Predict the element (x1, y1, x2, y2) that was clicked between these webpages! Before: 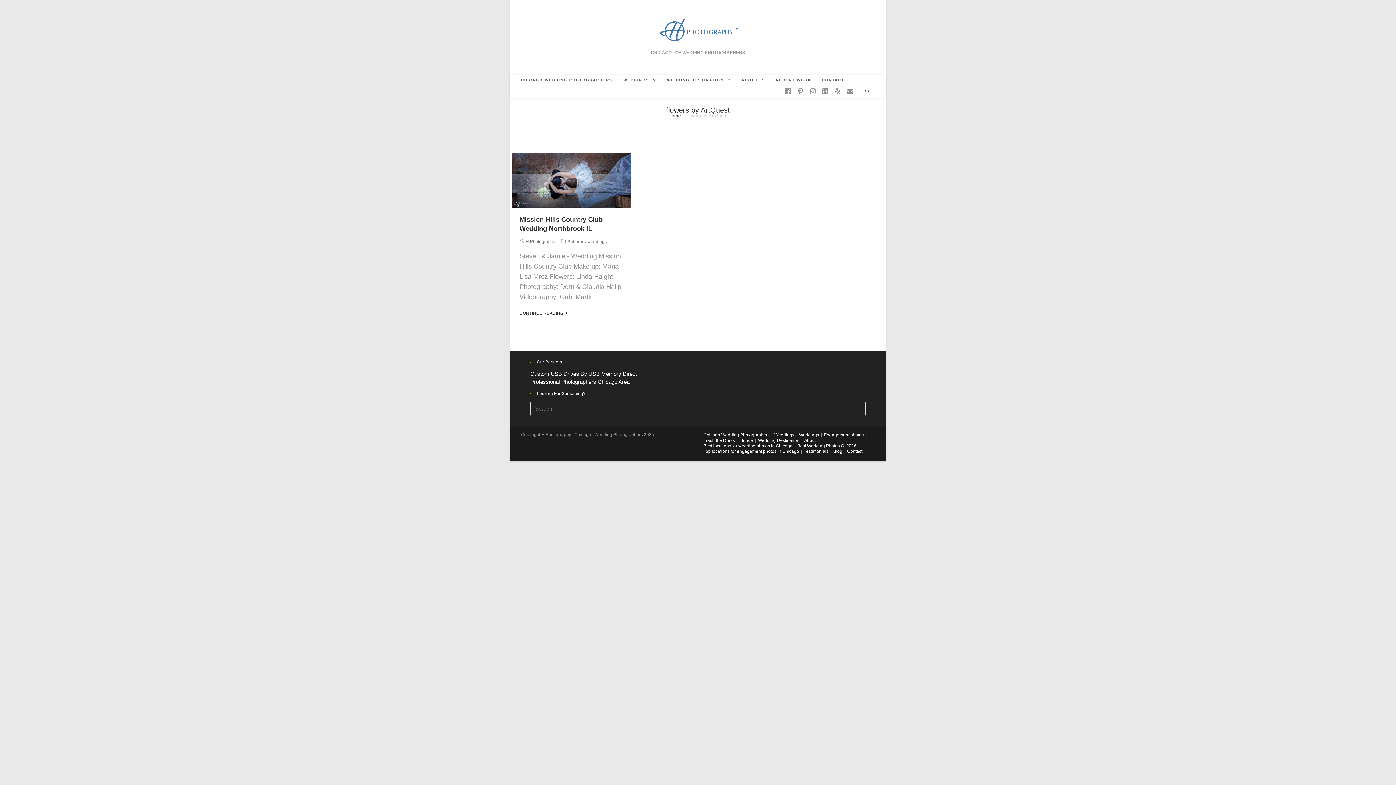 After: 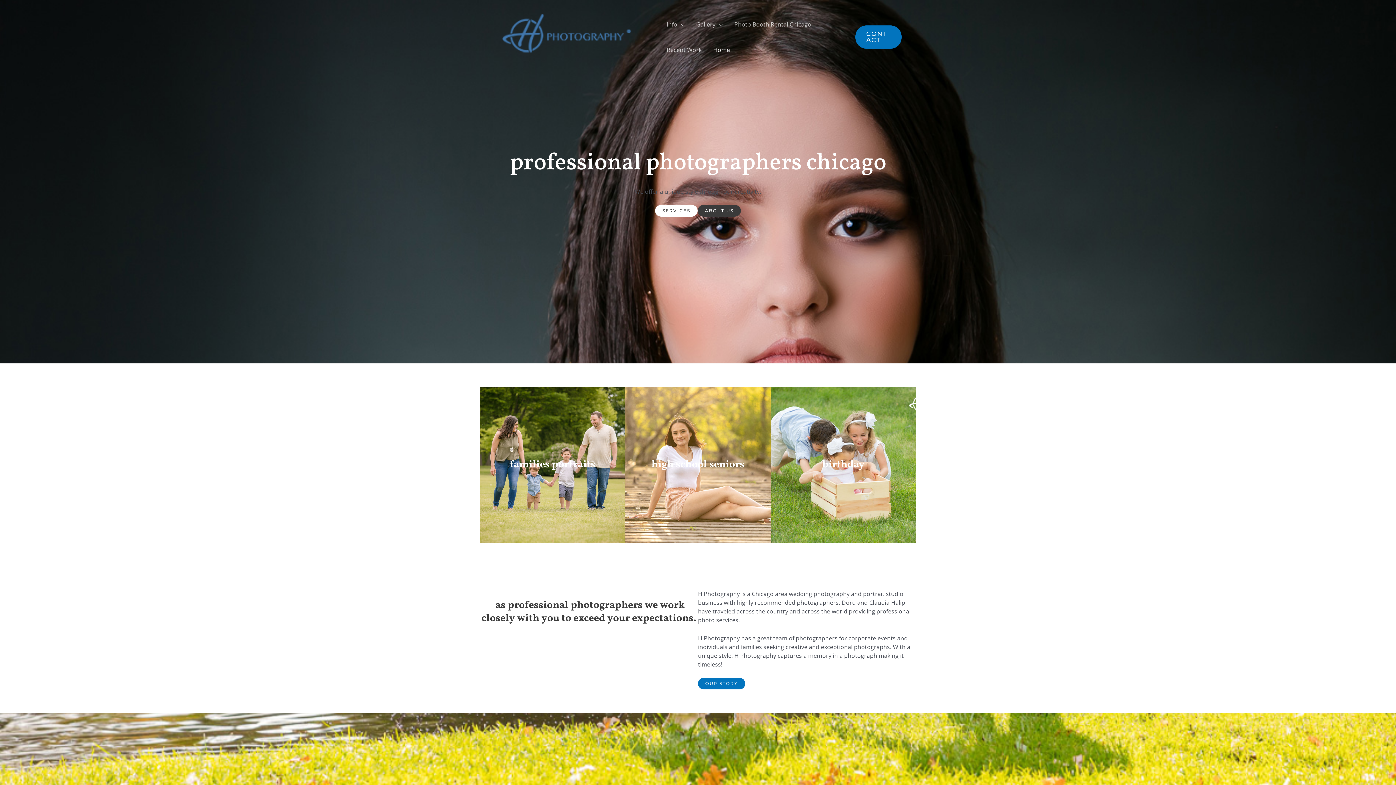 Action: label: Professional Photographers Chicago Area bbox: (530, 378, 629, 385)